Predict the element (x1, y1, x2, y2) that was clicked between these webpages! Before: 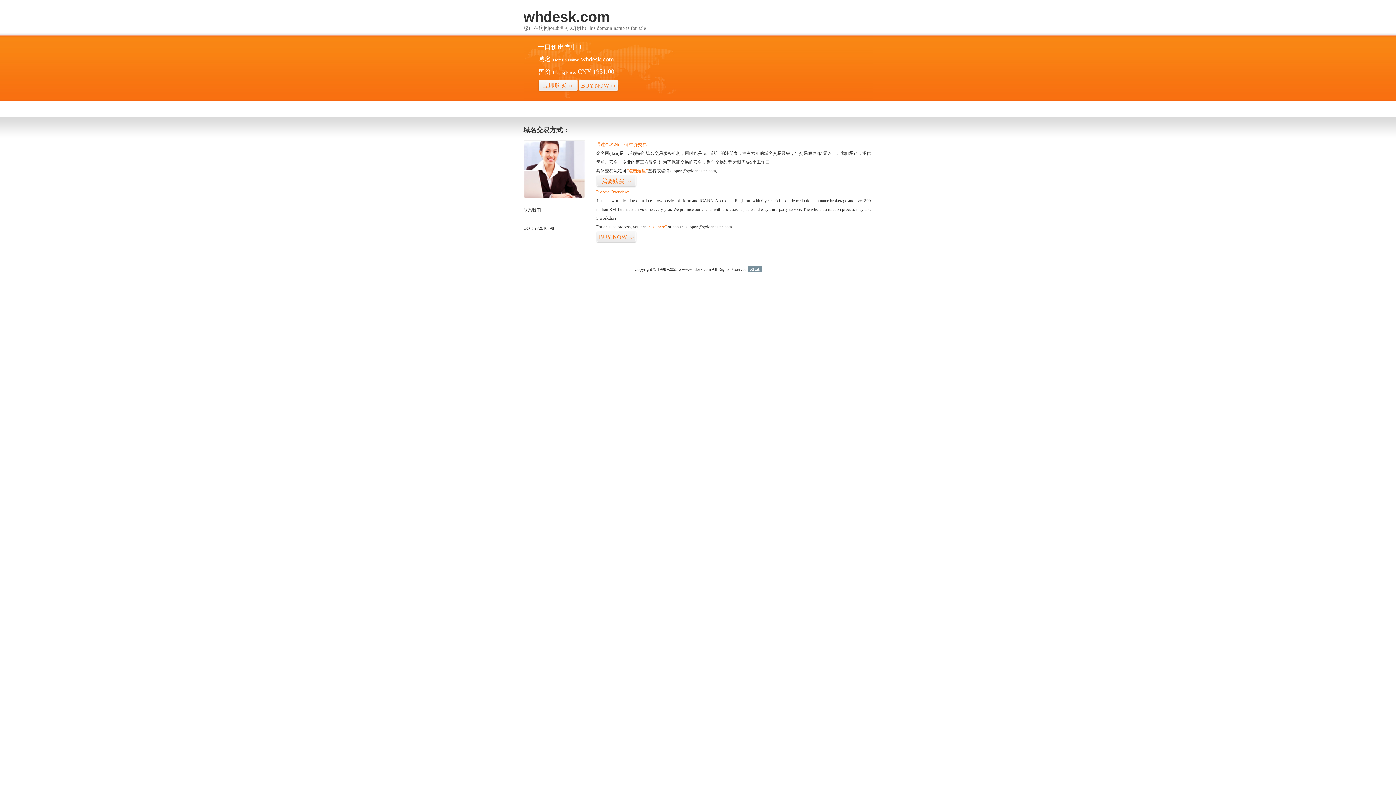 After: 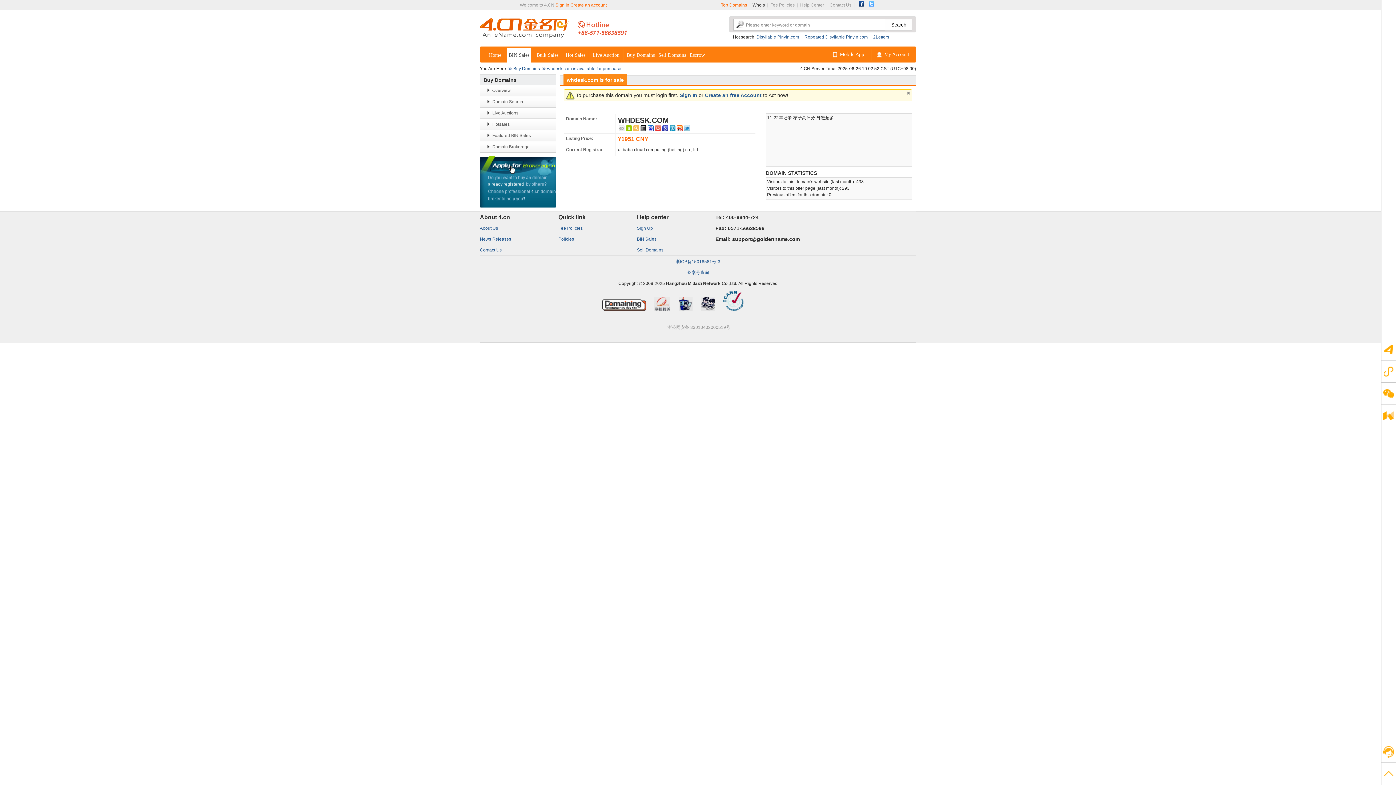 Action: bbox: (578, 79, 618, 92) label: BUY NOW>>